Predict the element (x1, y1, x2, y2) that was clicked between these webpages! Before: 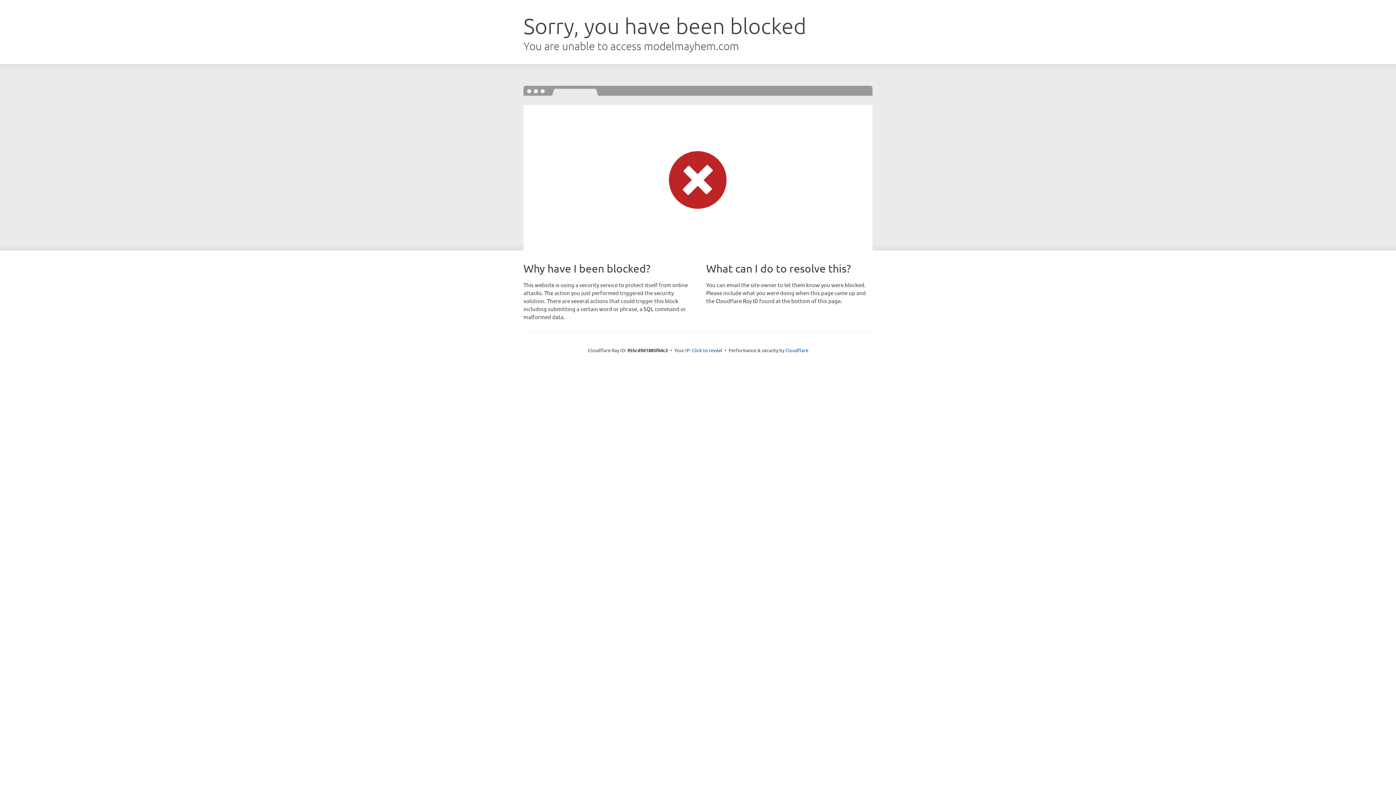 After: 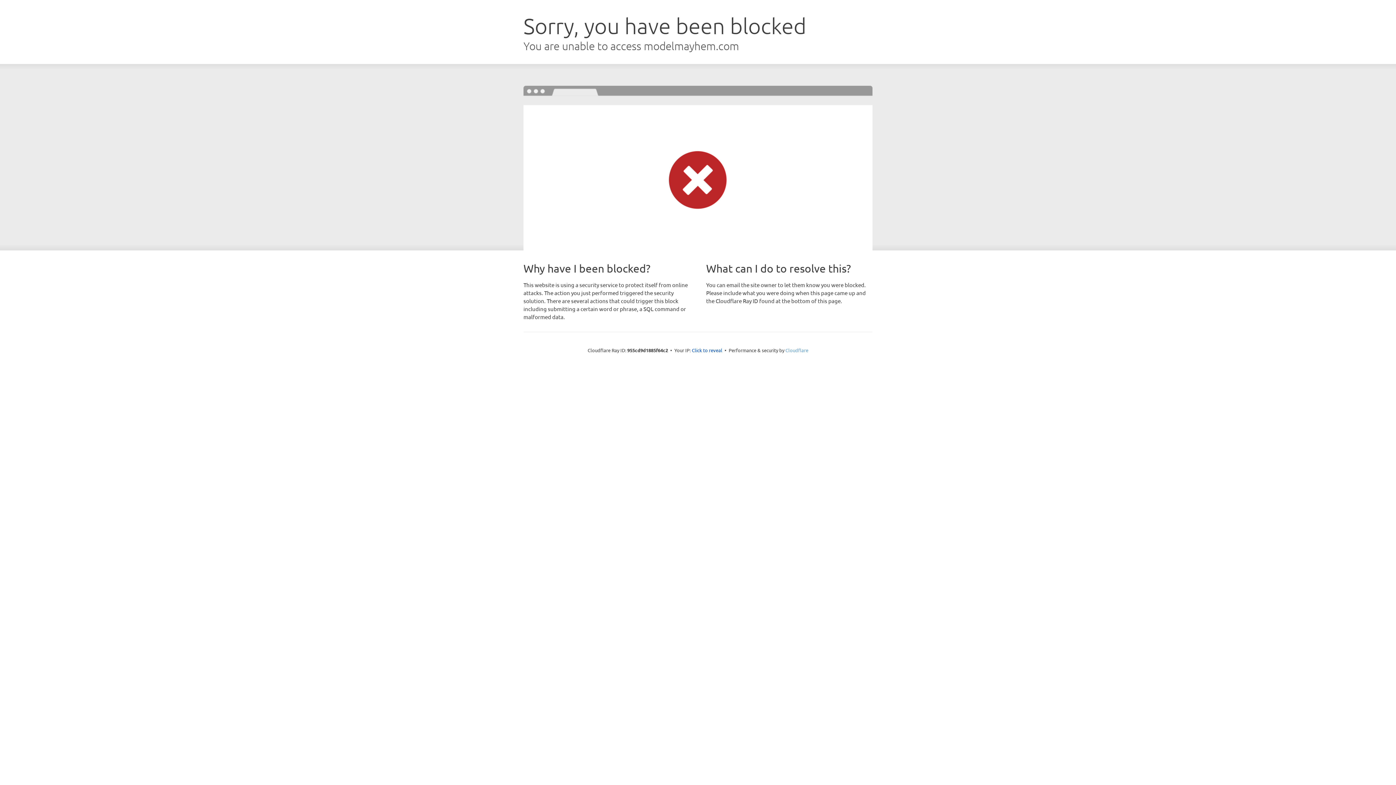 Action: bbox: (785, 347, 808, 353) label: Cloudflare